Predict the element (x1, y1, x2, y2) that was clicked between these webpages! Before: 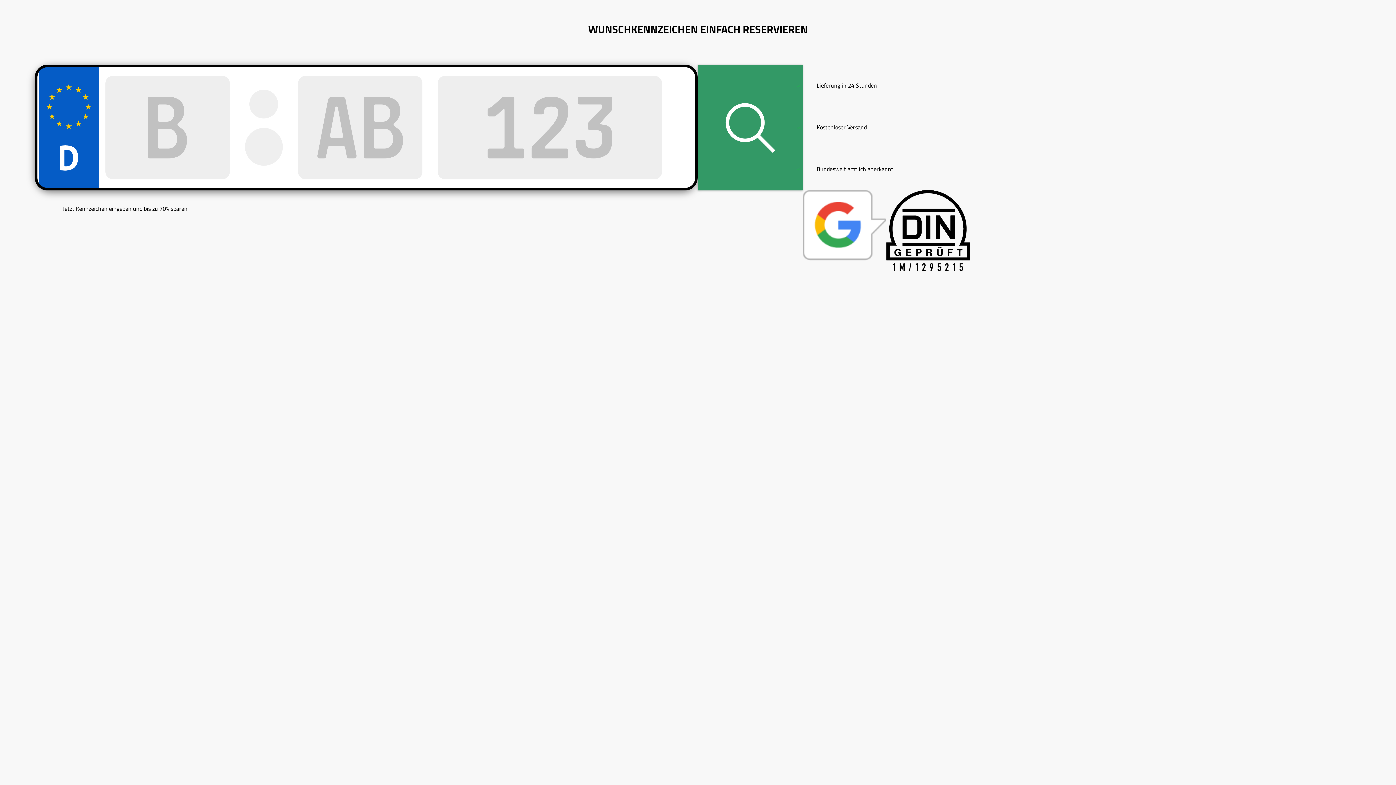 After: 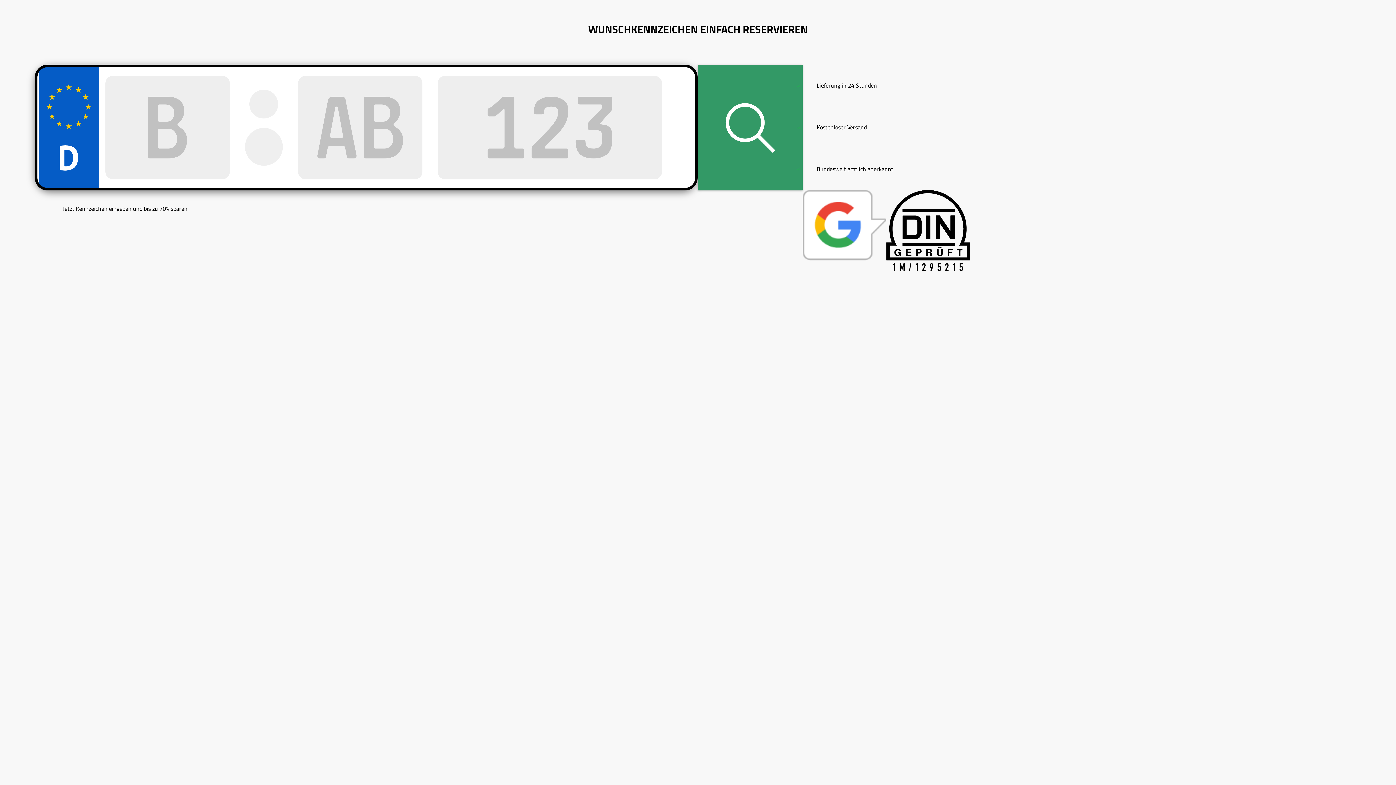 Action: bbox: (697, 64, 802, 190)